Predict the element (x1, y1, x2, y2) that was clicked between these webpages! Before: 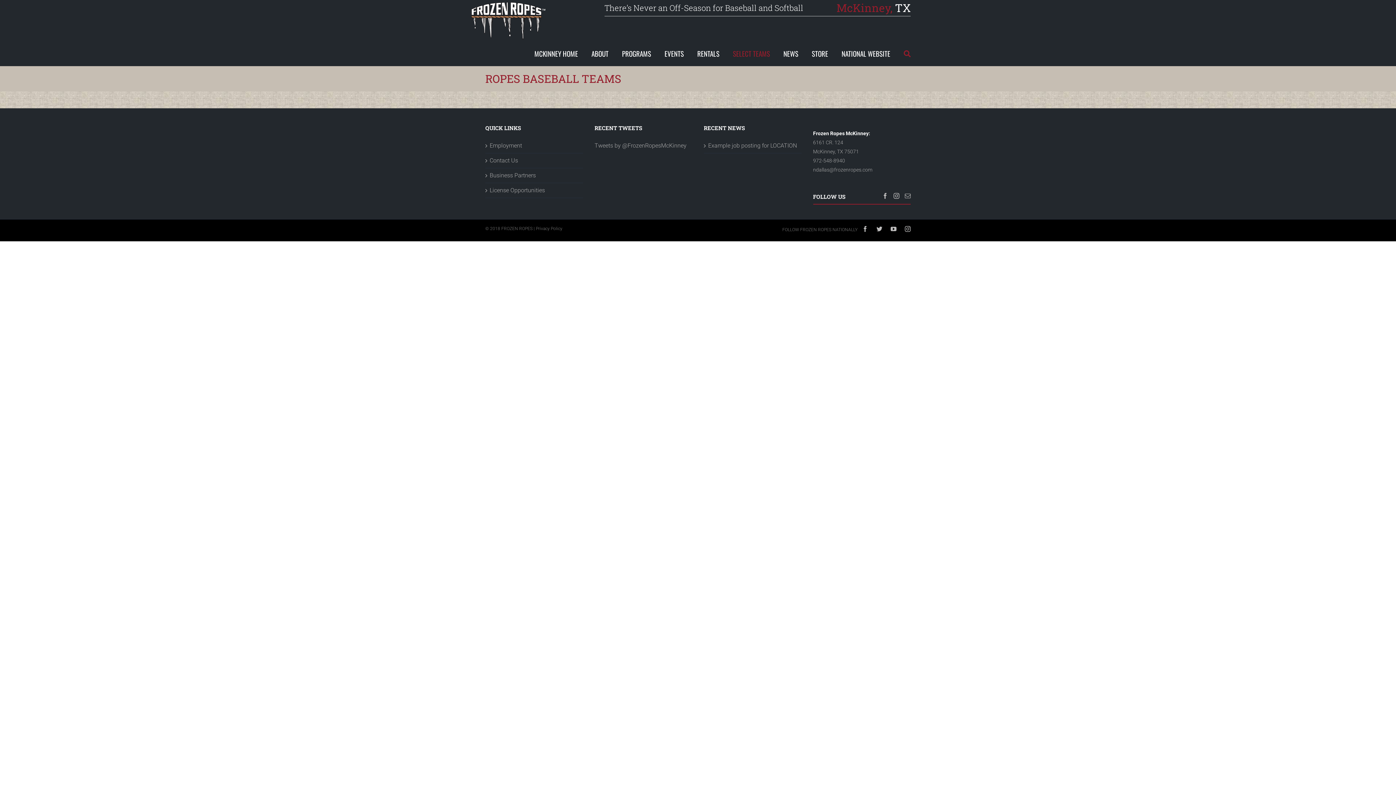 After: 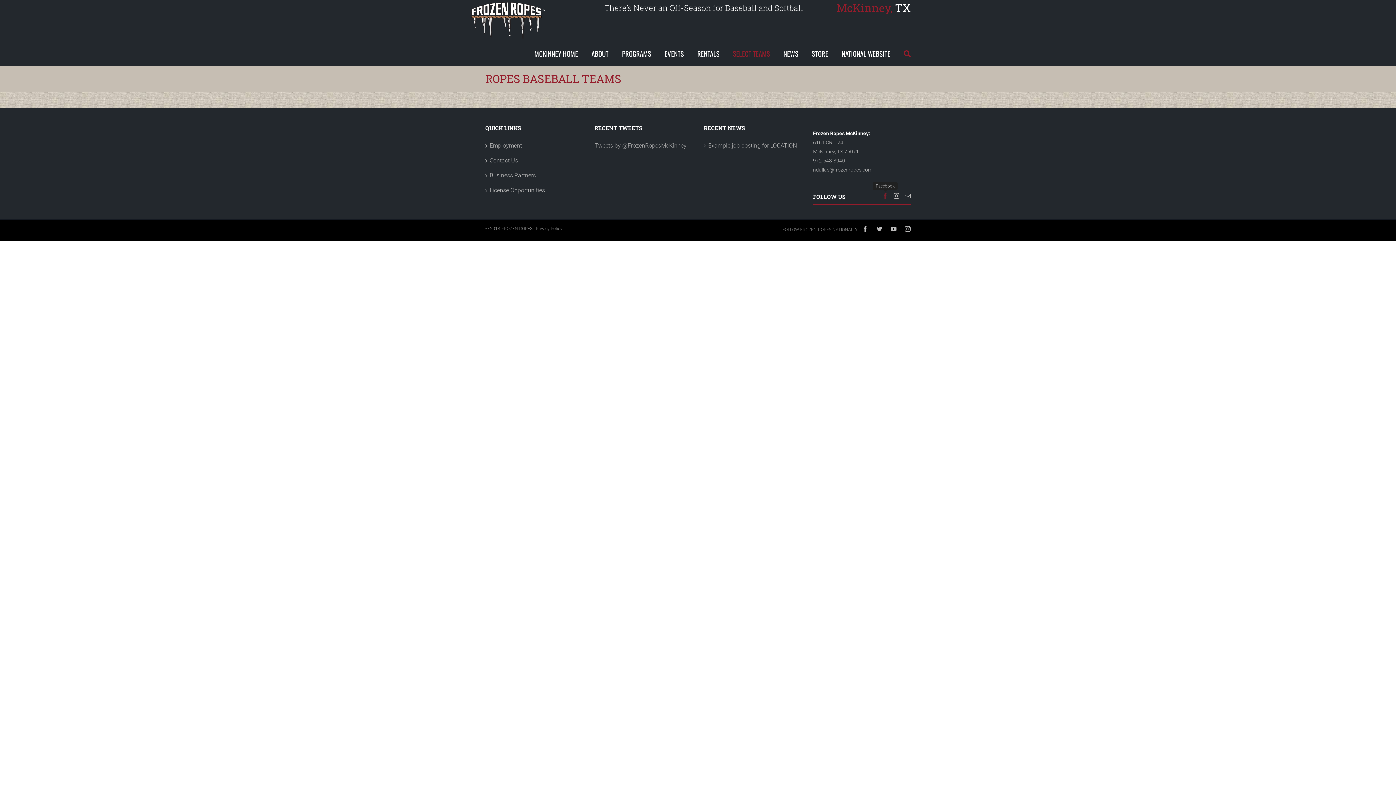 Action: bbox: (882, 192, 888, 198) label: Facebook